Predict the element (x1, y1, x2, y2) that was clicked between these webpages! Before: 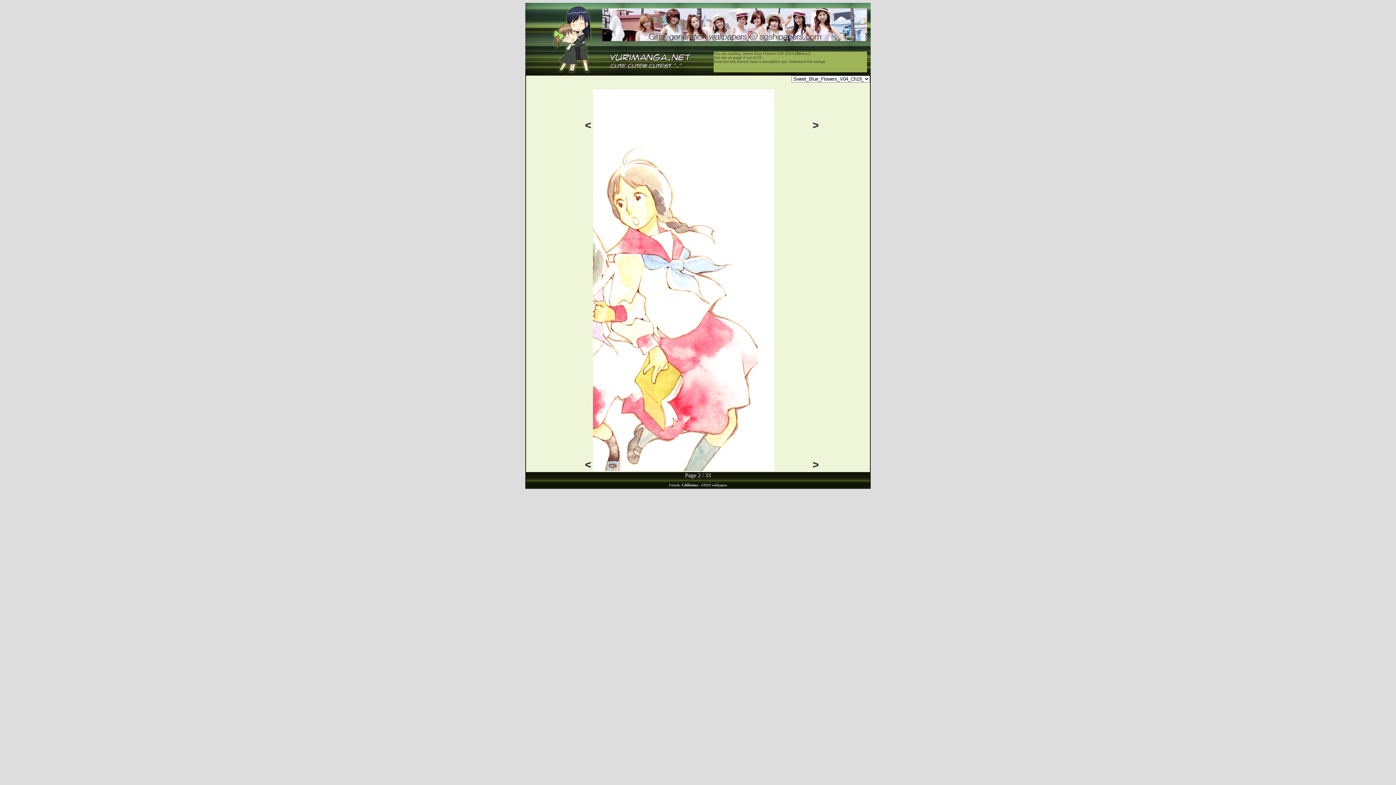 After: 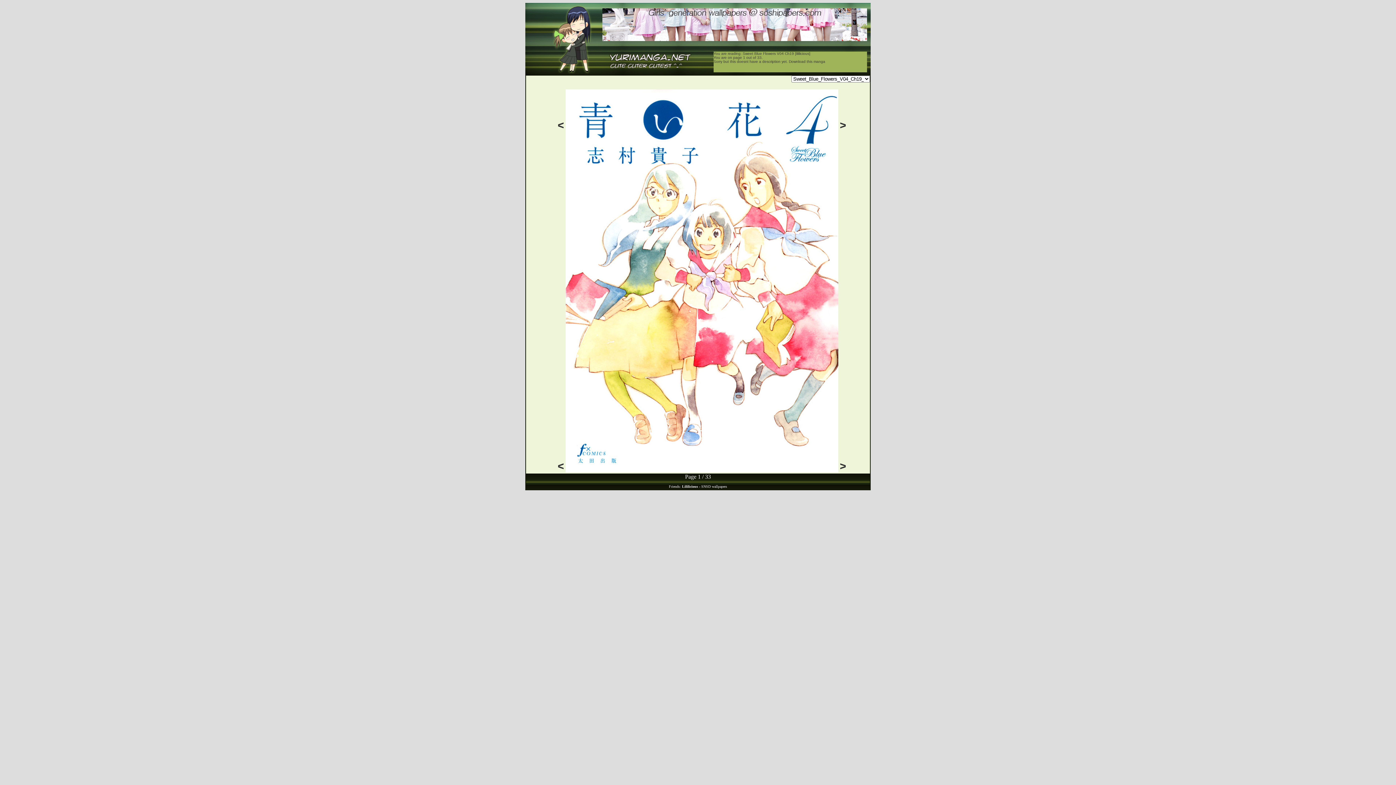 Action: label: < bbox: (585, 458, 591, 470)